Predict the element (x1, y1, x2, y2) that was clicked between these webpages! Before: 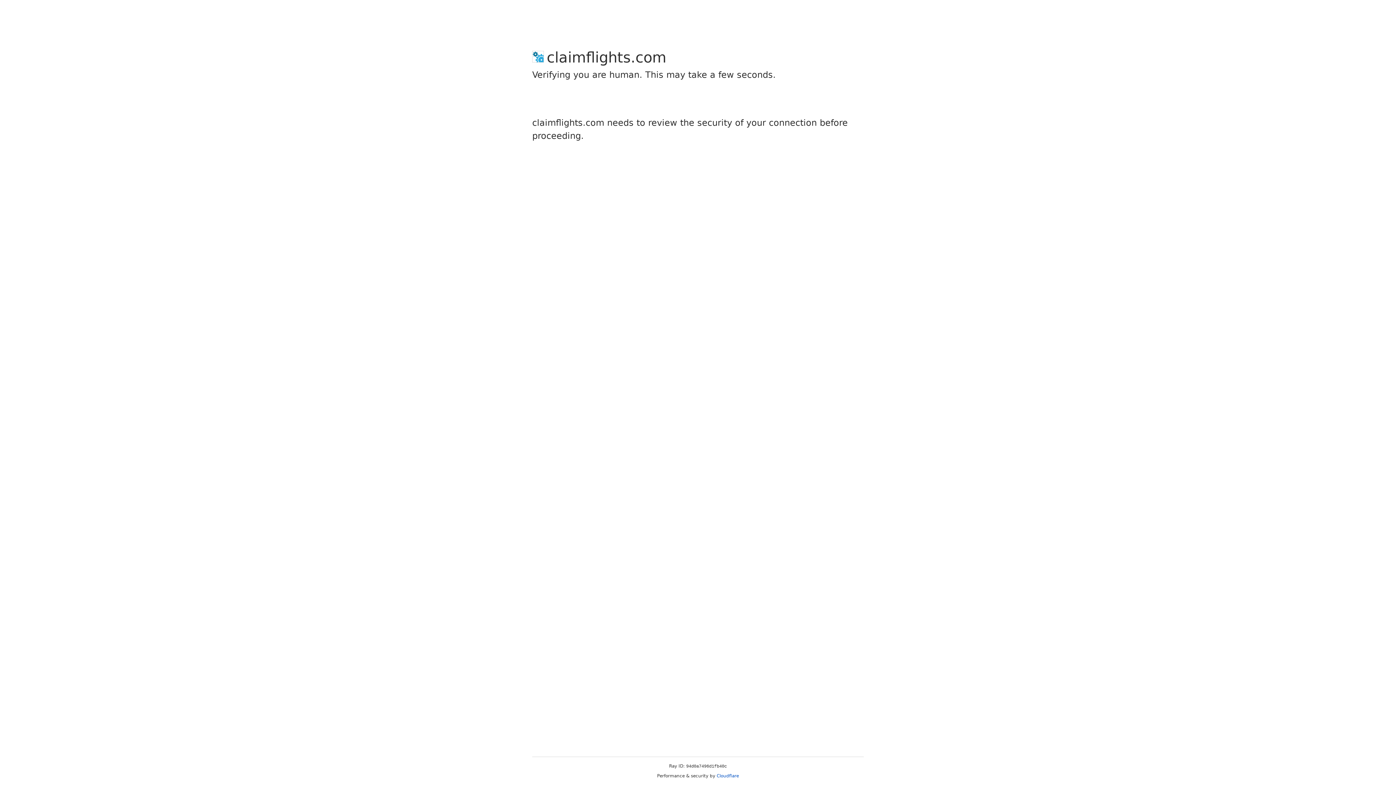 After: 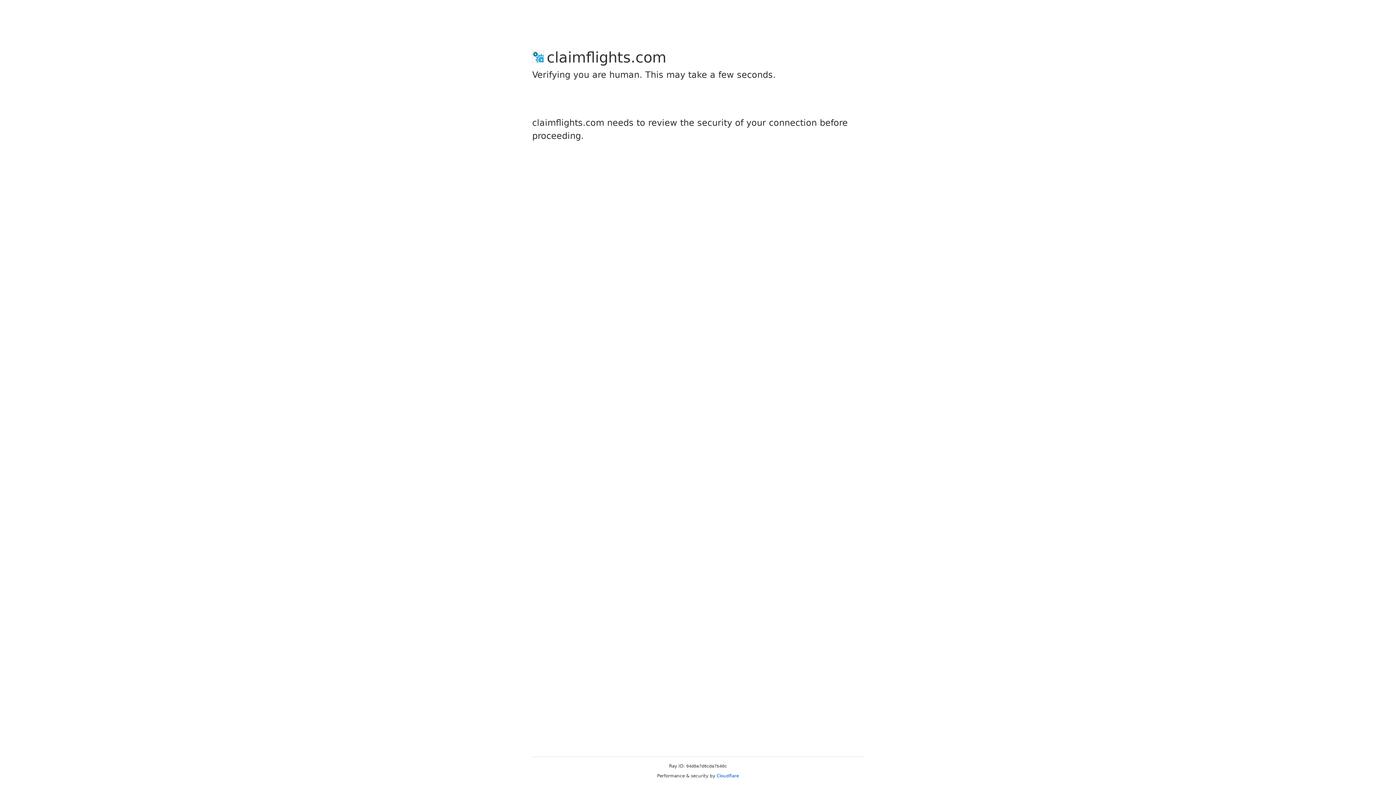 Action: bbox: (716, 773, 739, 778) label: Cloudflare